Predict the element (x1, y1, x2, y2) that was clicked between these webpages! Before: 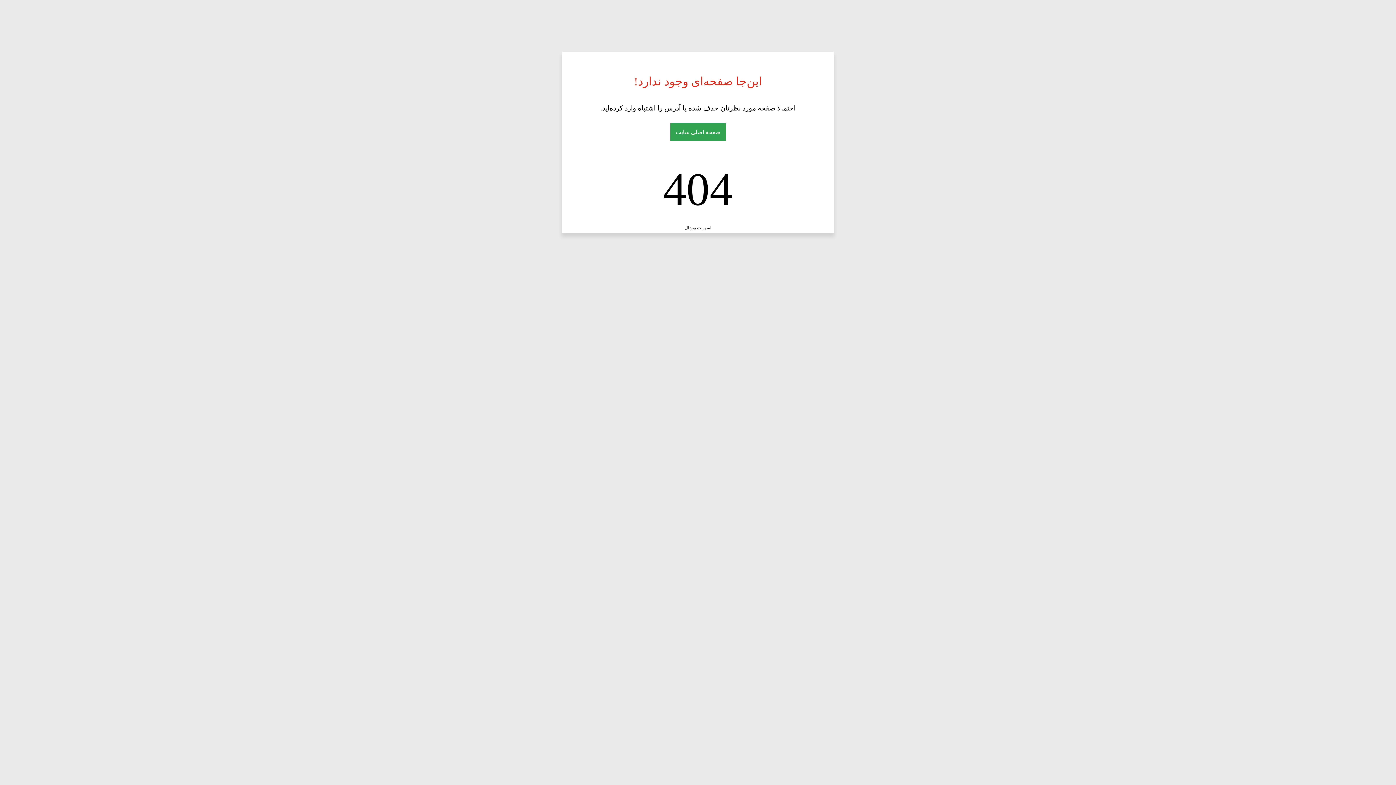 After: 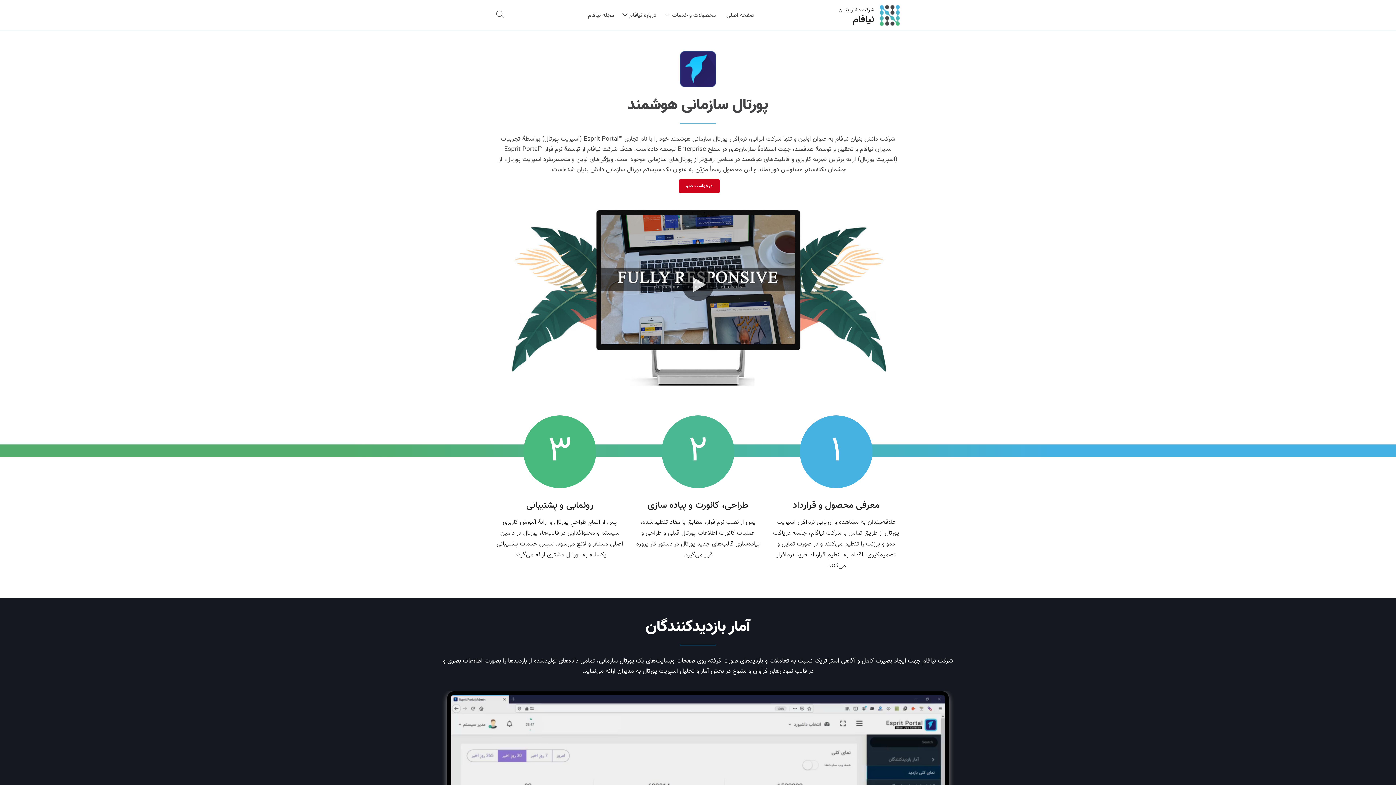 Action: label: اسپریت پورتال bbox: (684, 225, 711, 230)